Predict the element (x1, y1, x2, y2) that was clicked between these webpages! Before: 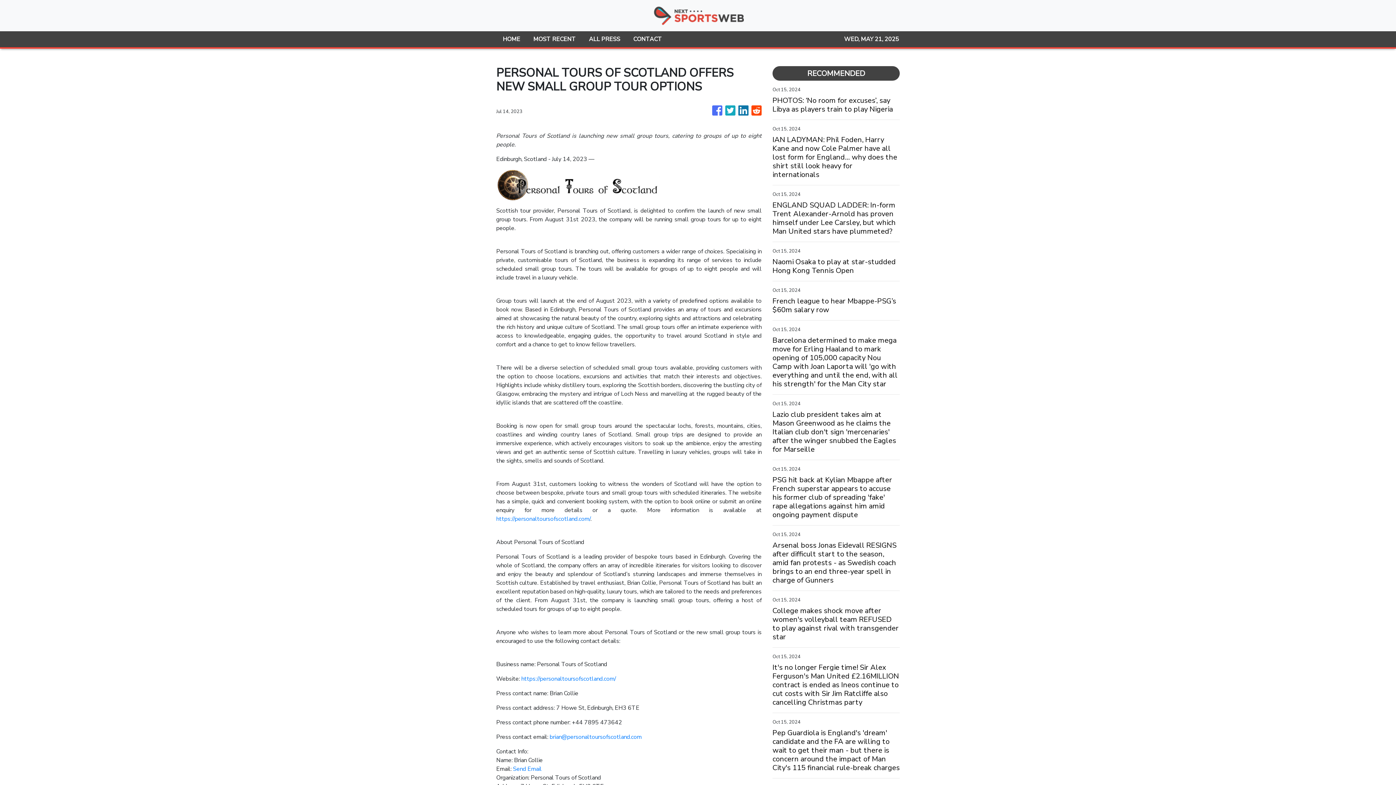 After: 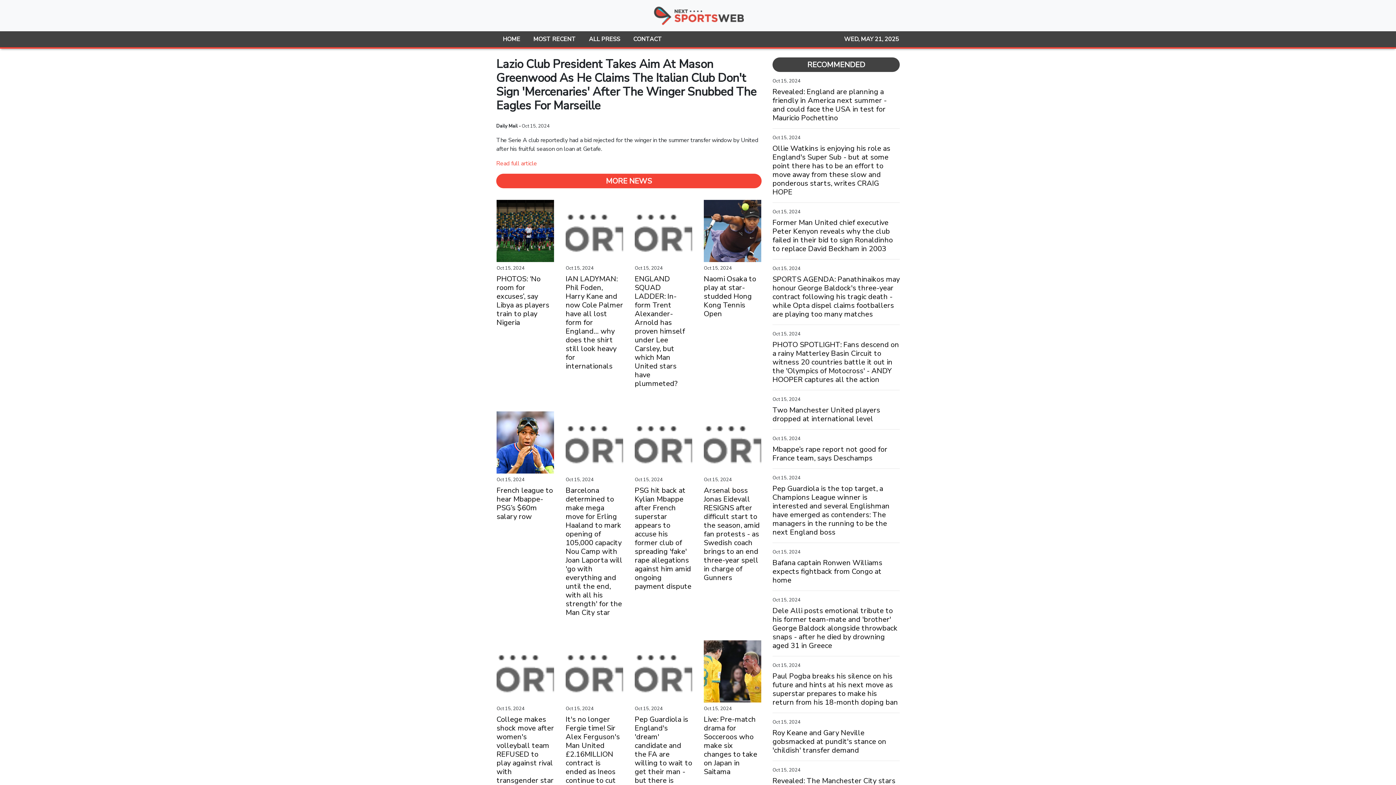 Action: label: Lazio club president takes aim at Mason Greenwood as he claims the Italian club don't sign 'mercenaries' after the winger snubbed the Eagles for Marseille bbox: (772, 410, 900, 454)